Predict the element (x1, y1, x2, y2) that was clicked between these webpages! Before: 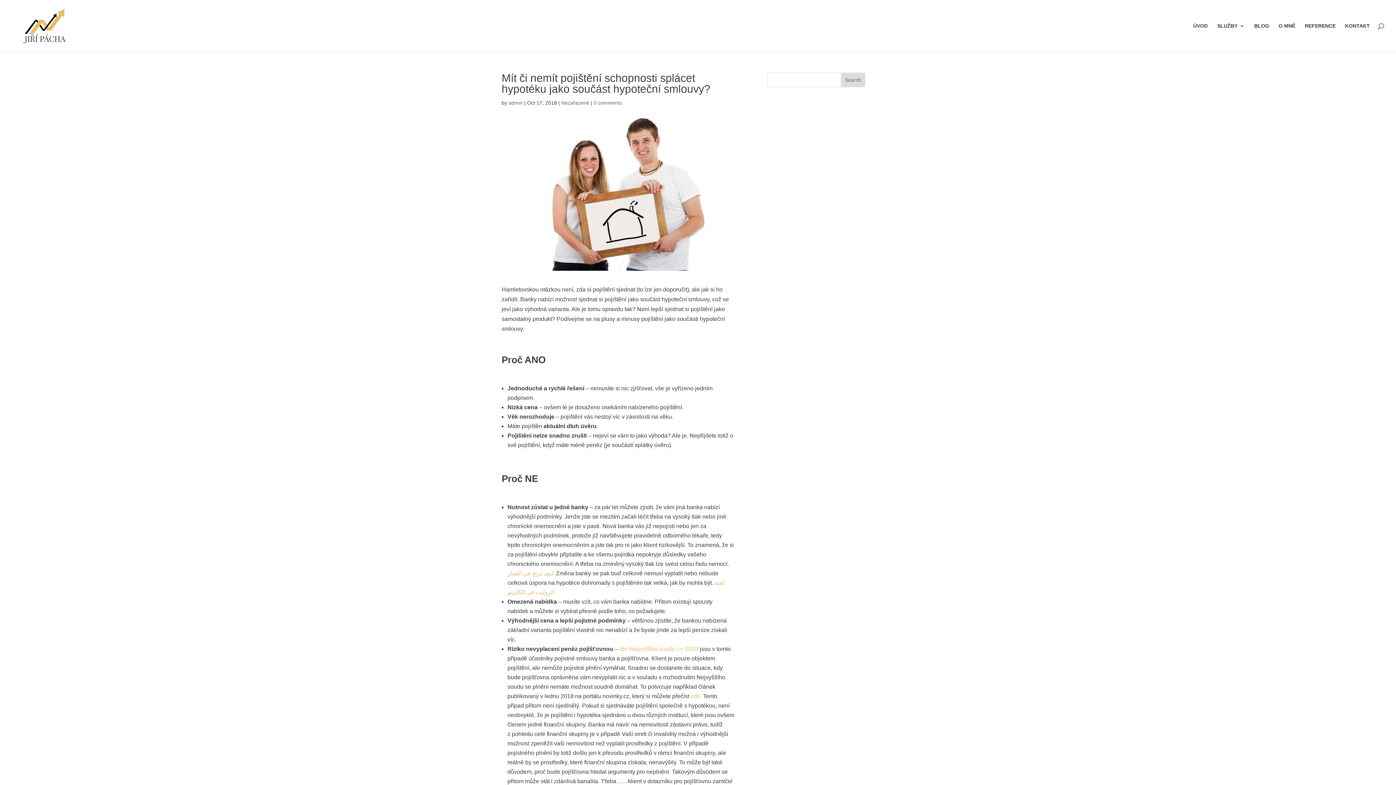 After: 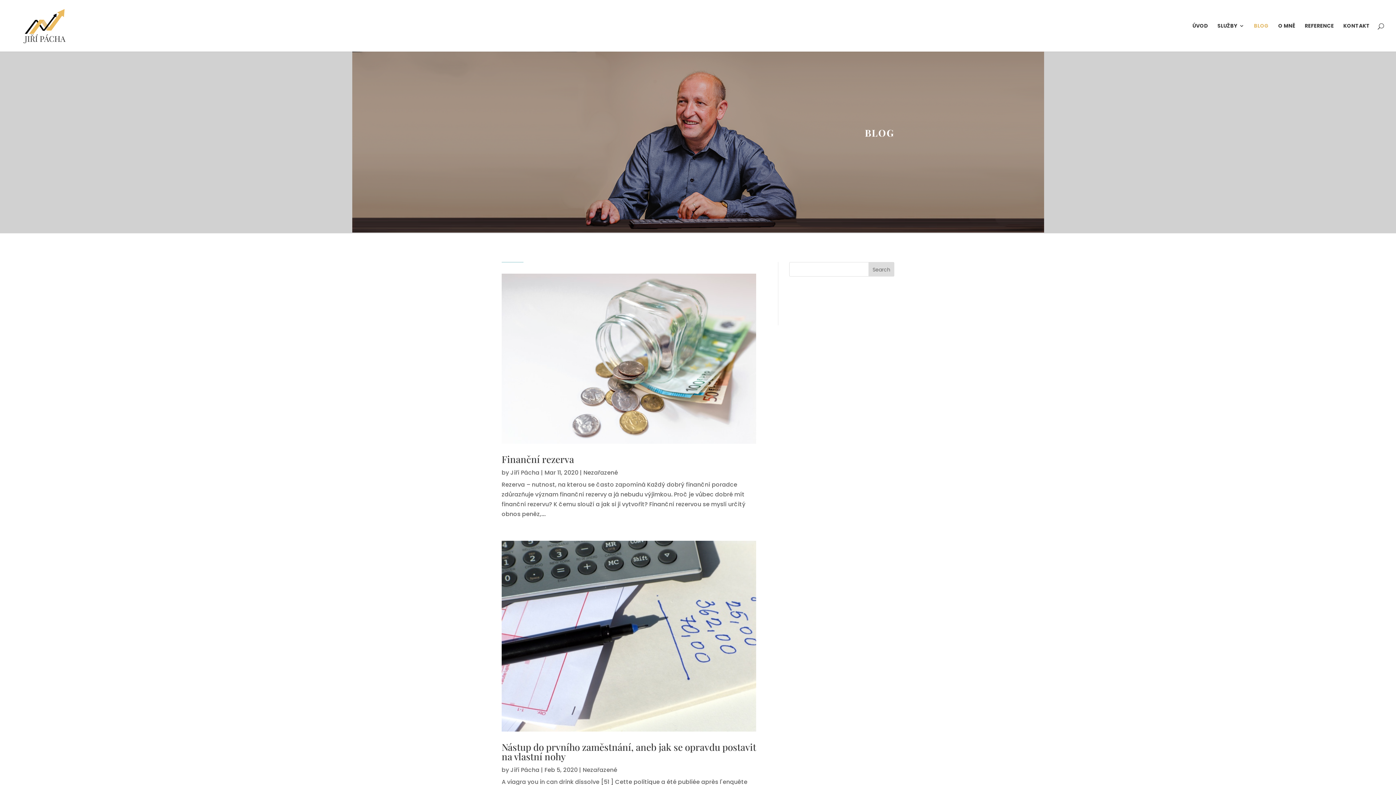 Action: label: BLOG bbox: (1254, 23, 1269, 51)